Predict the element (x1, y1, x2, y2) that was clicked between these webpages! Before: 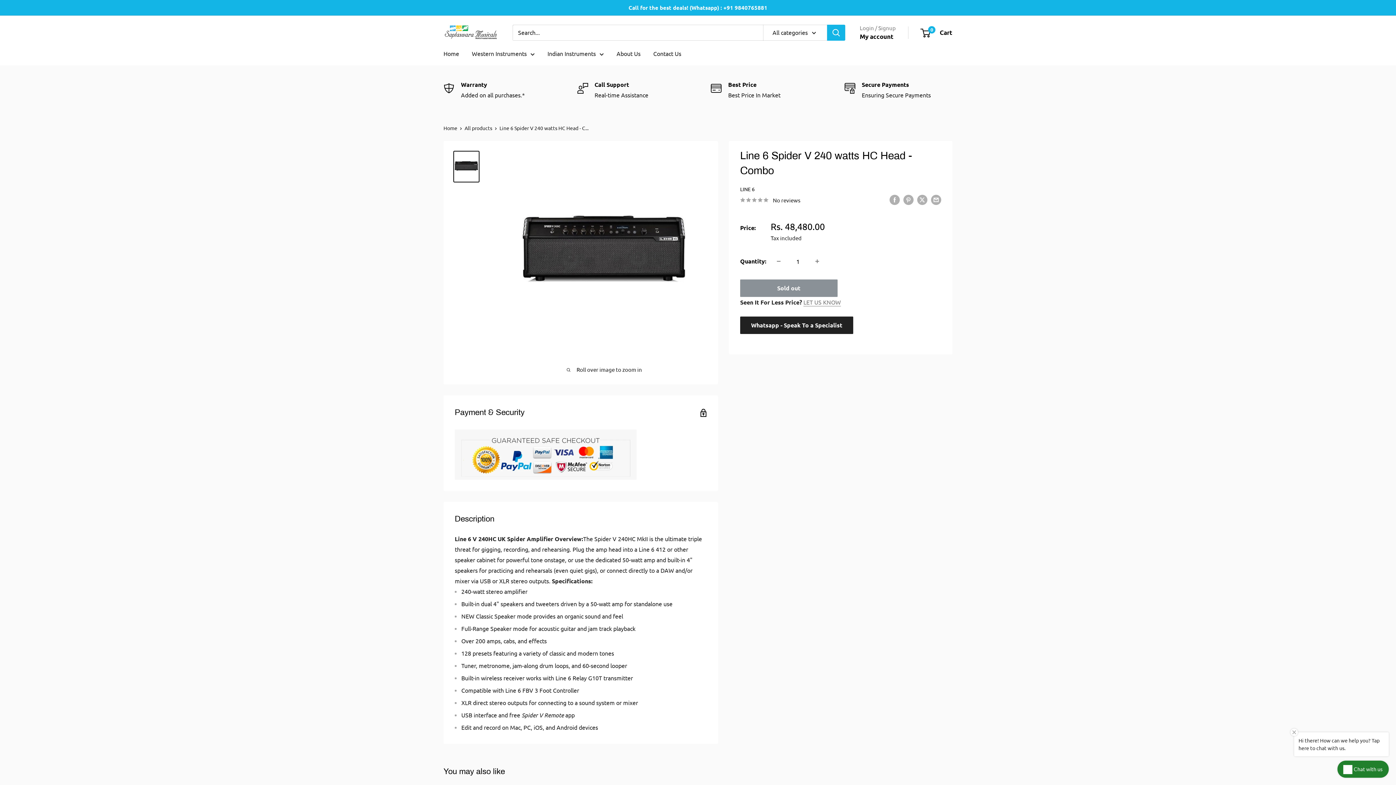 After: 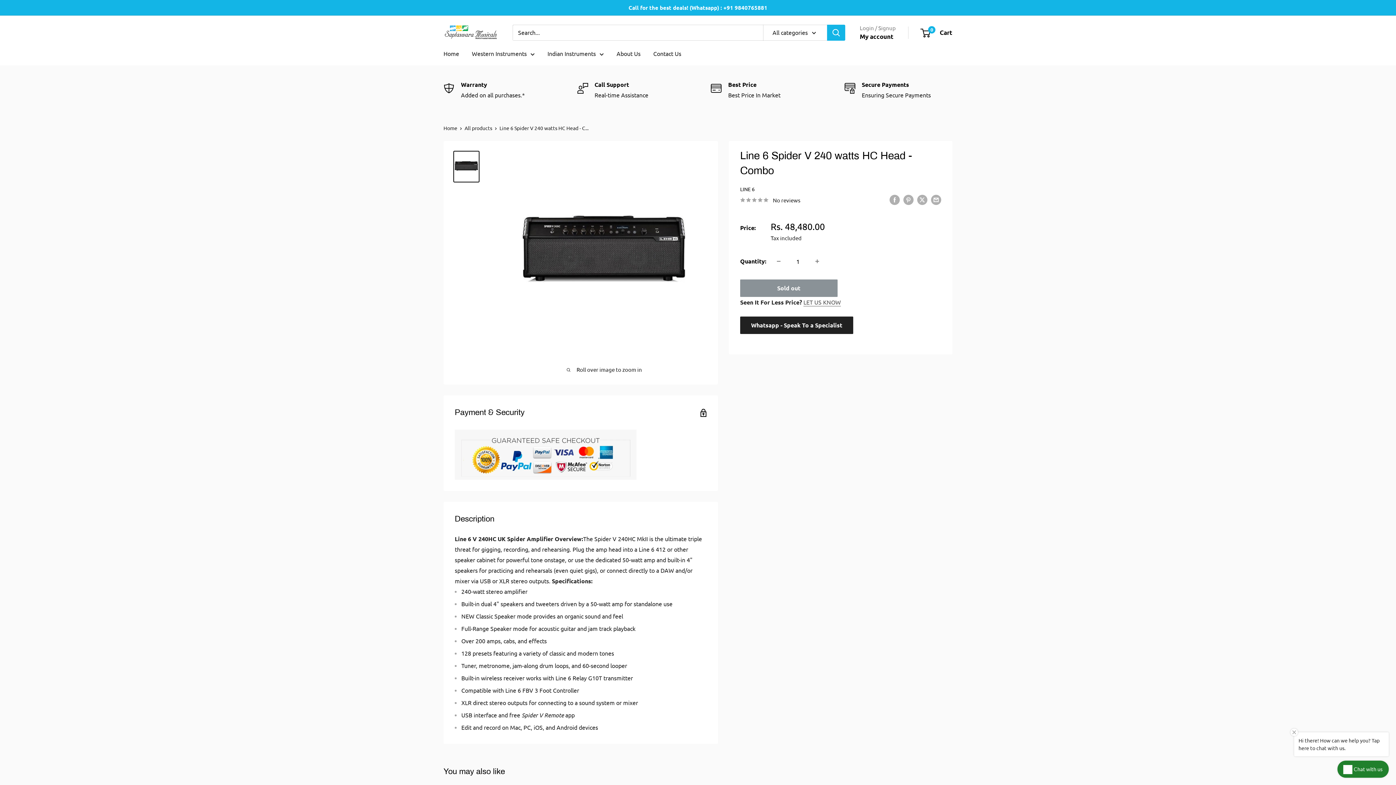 Action: bbox: (803, 298, 841, 305) label: LET US KNOW